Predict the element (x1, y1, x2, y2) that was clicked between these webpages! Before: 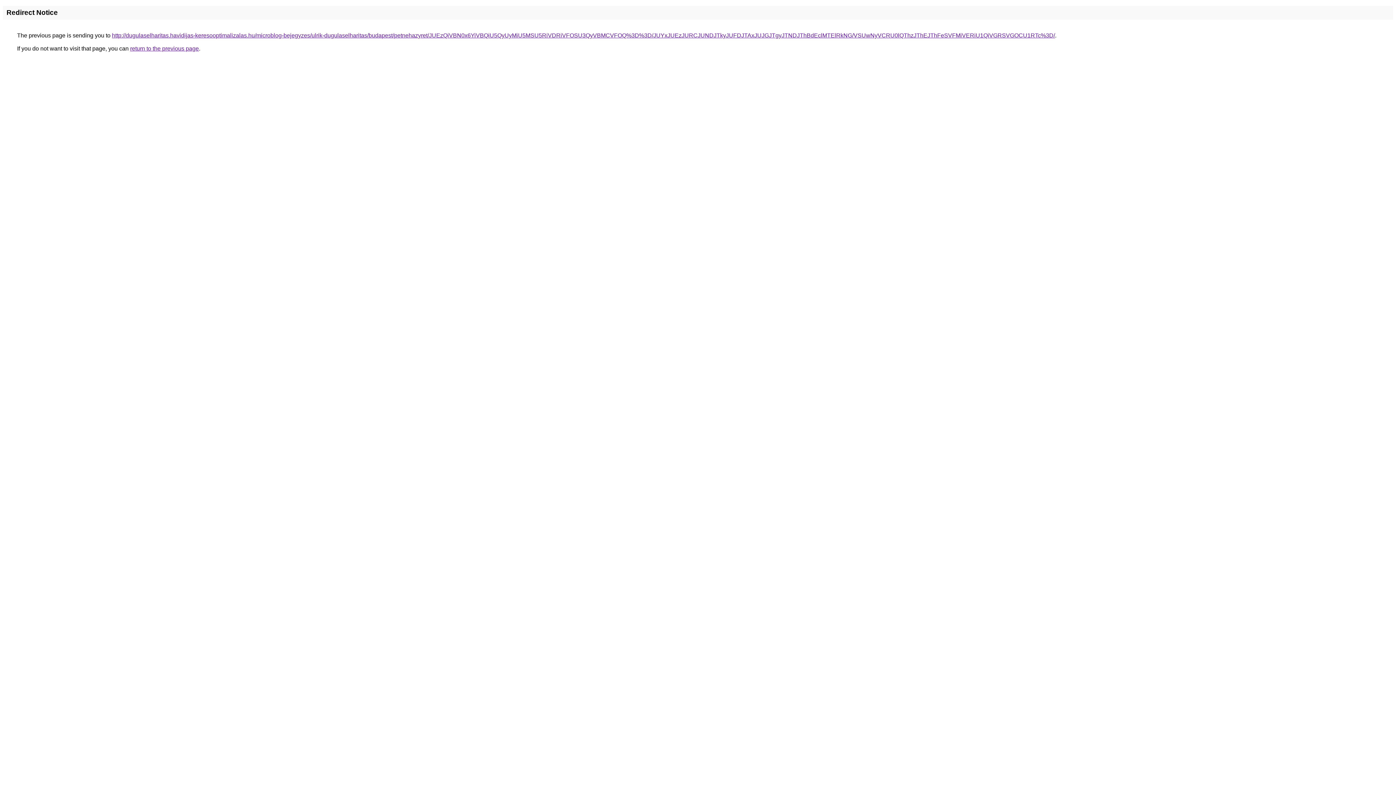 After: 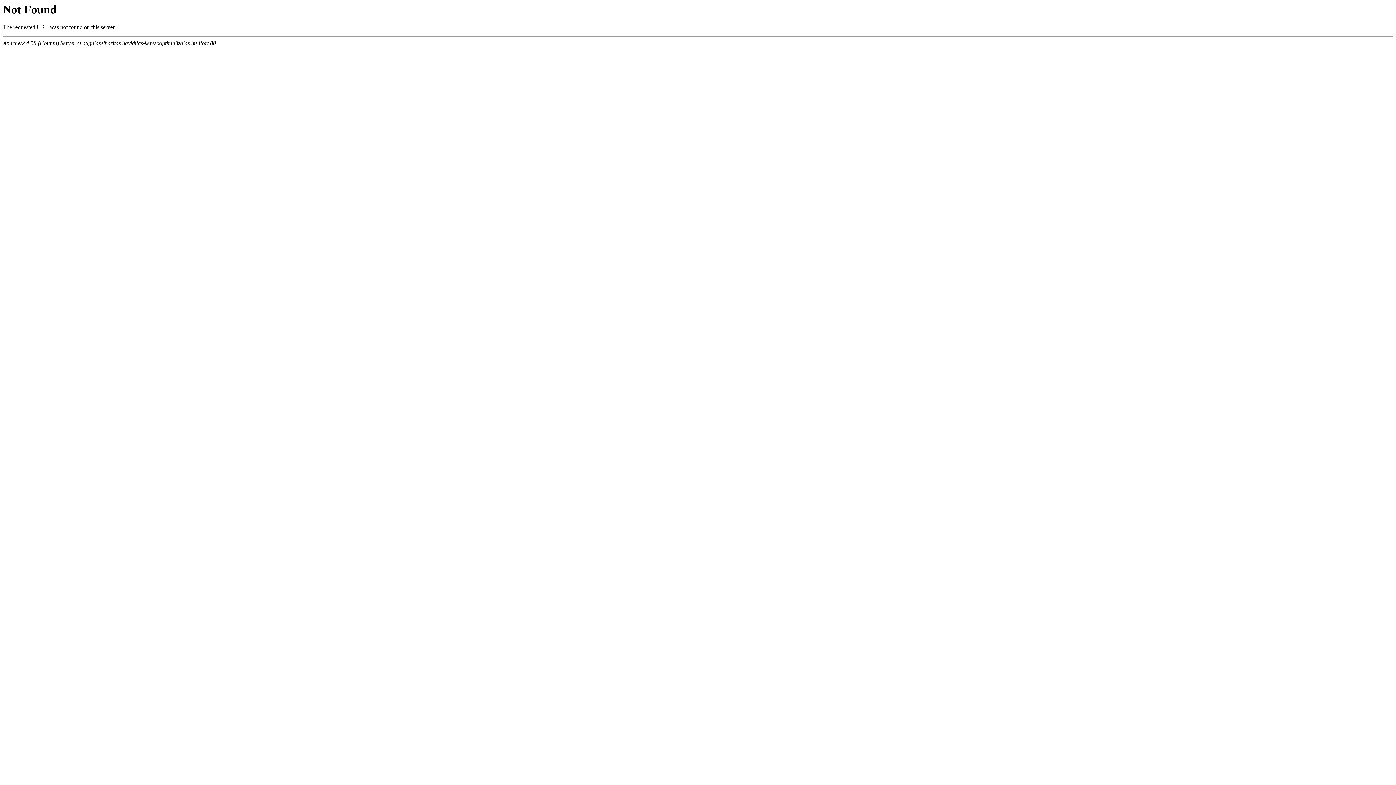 Action: bbox: (112, 32, 1055, 38) label: http://dugulaselharitas.havidijas-keresooptimalizalas.hu/microblog-bejegyzes/ulrik-dugulaselharitas/budapest/petnehazyret/JUEzQiVBN0x6YiVBQiU5QyUyMiU5MSU5RiVDRiVFOSU3QyVBMCVFOQ%3D%3D/JUYxJUEzJURCJUNDJTkyJUFDJTAxJUJGJTgyJTNDJThBdEclMTElRkNG/VSUwNyVCRU0lQThzJThEJThFeSVFMiVERiU1QiVGRSVGOCU1RTc%3D/